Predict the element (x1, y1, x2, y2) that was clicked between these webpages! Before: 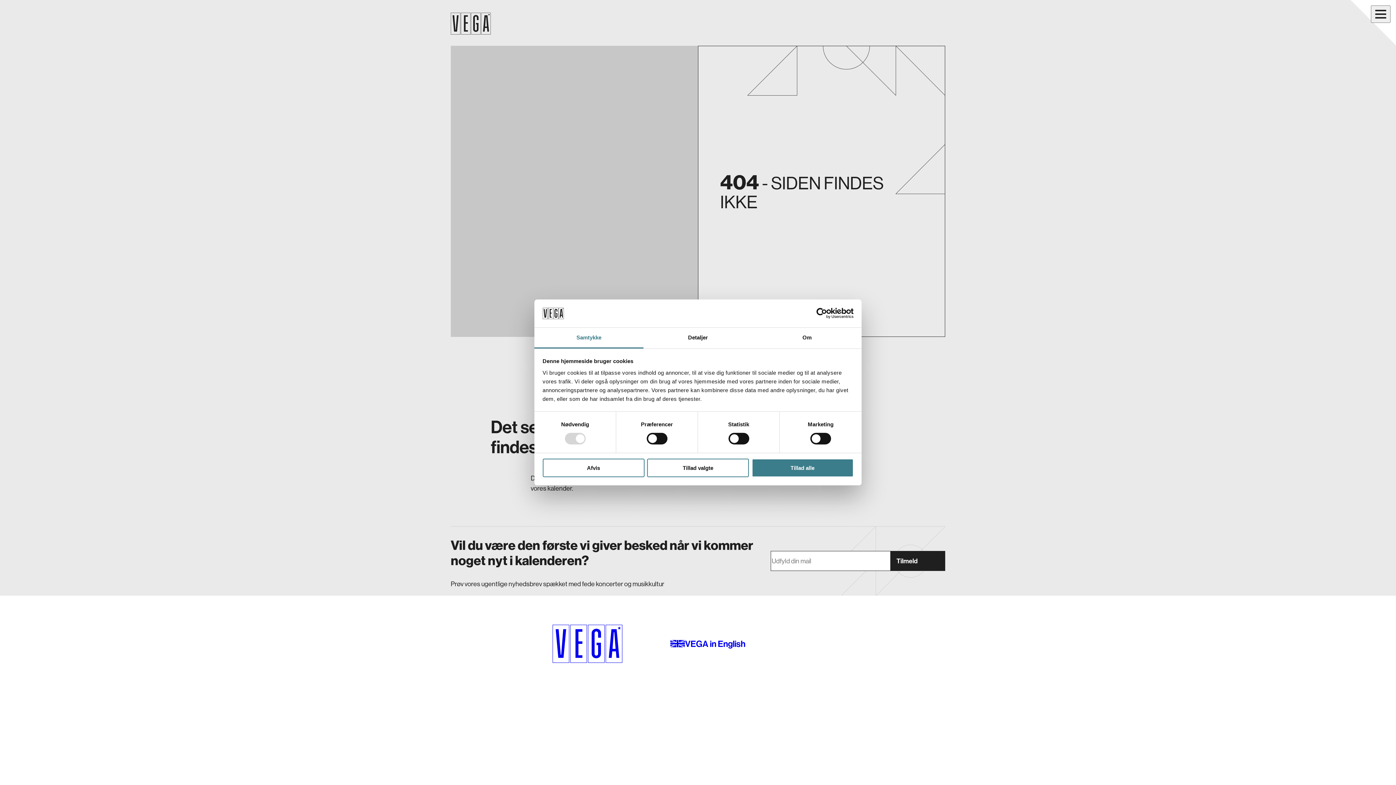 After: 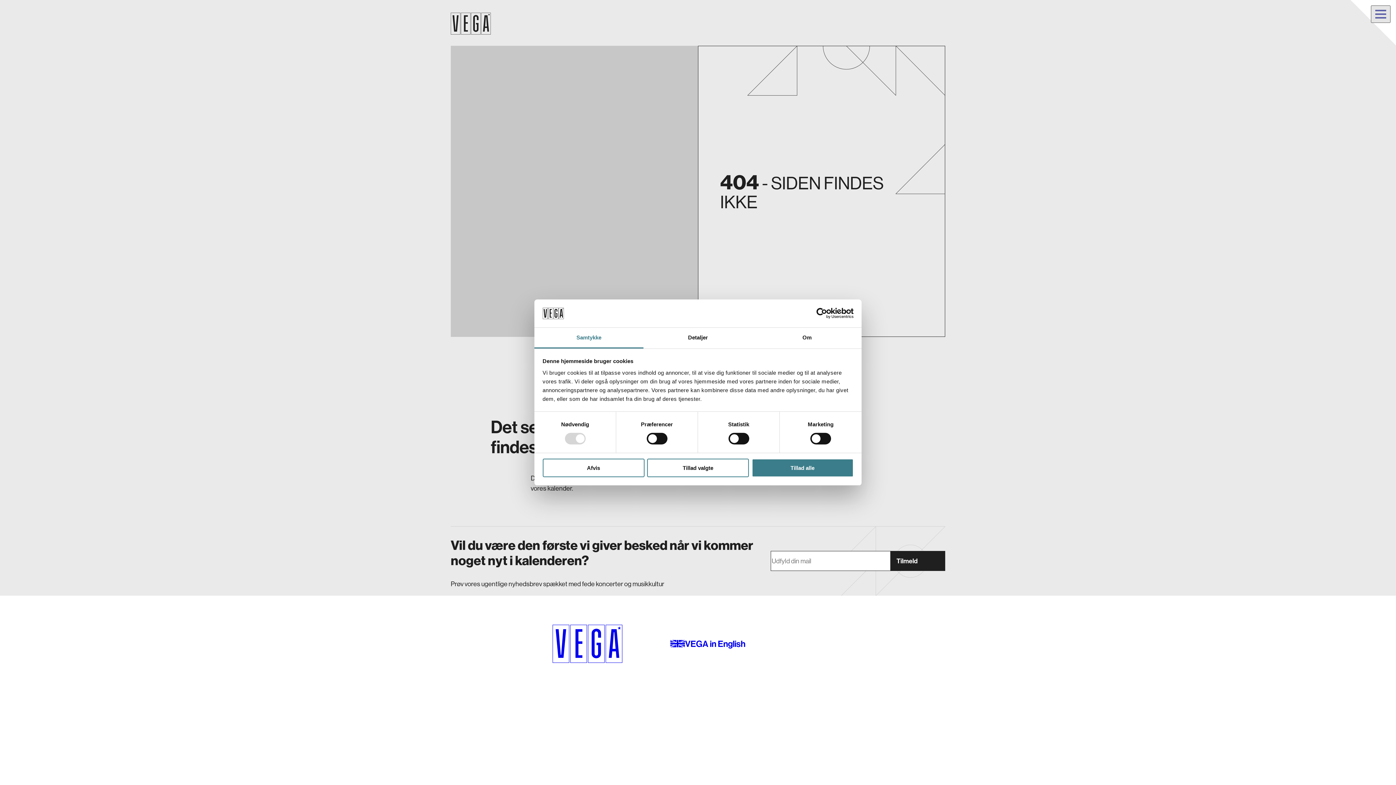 Action: label: Åbn navigationsmenu bbox: (1371, 5, 1390, 22)